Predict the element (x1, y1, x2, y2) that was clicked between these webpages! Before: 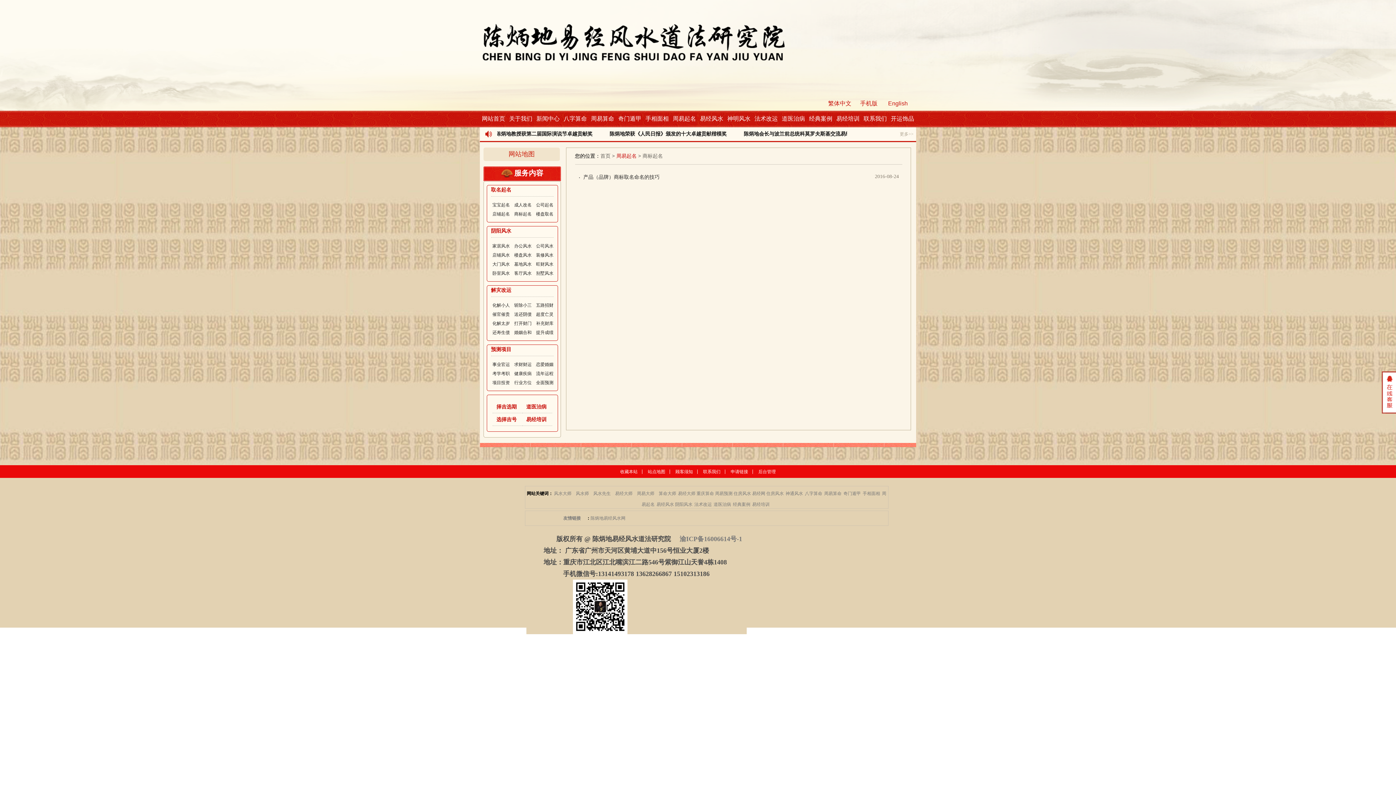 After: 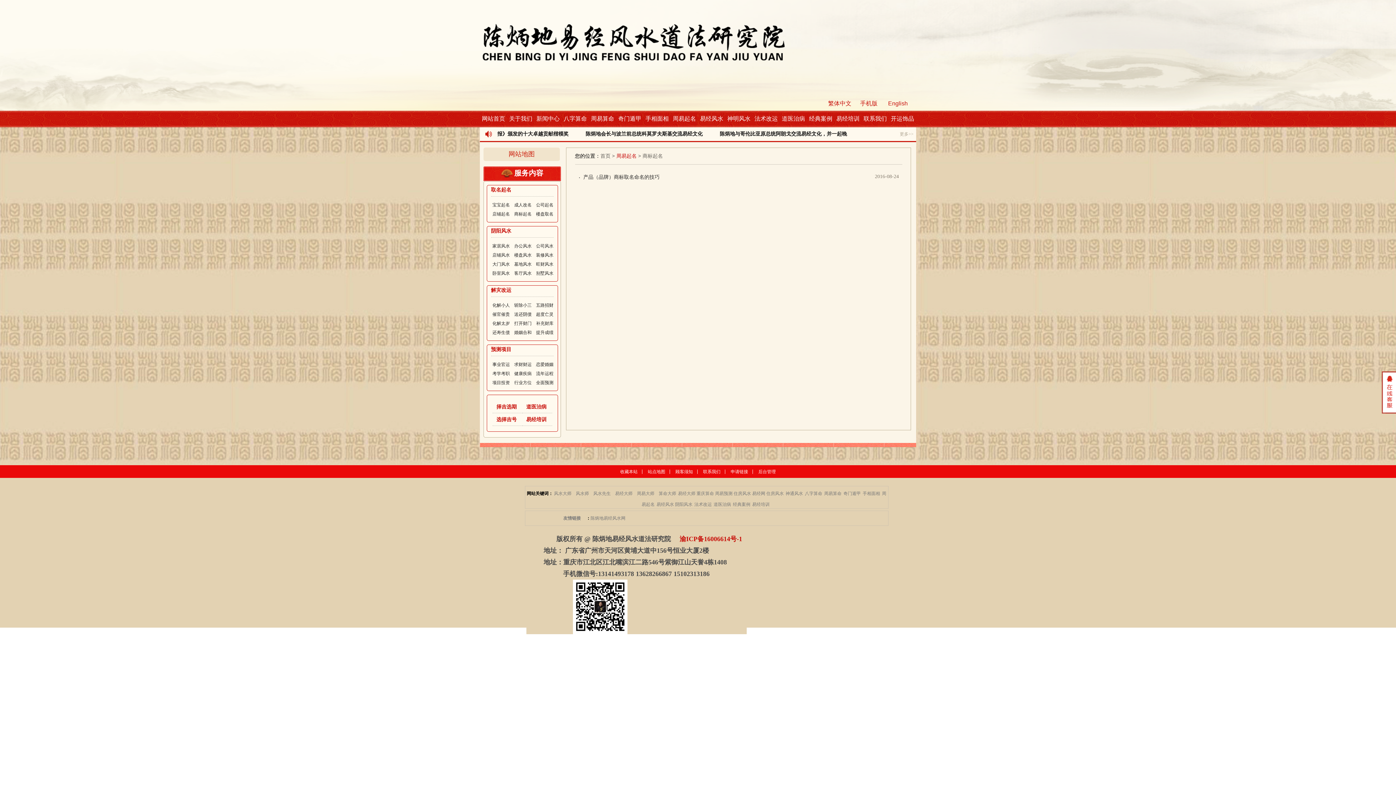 Action: bbox: (679, 535, 742, 542) label: 渝ICP备16006614号-1